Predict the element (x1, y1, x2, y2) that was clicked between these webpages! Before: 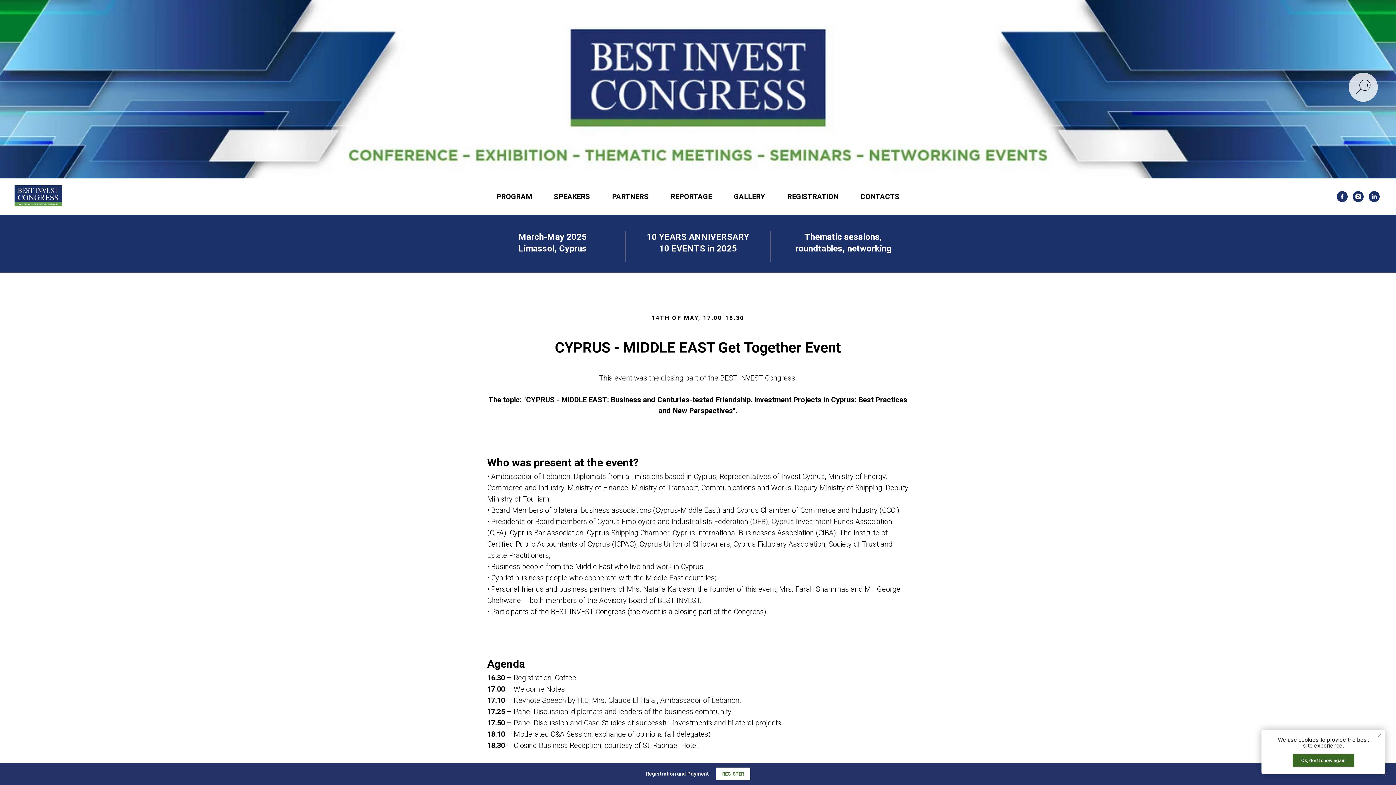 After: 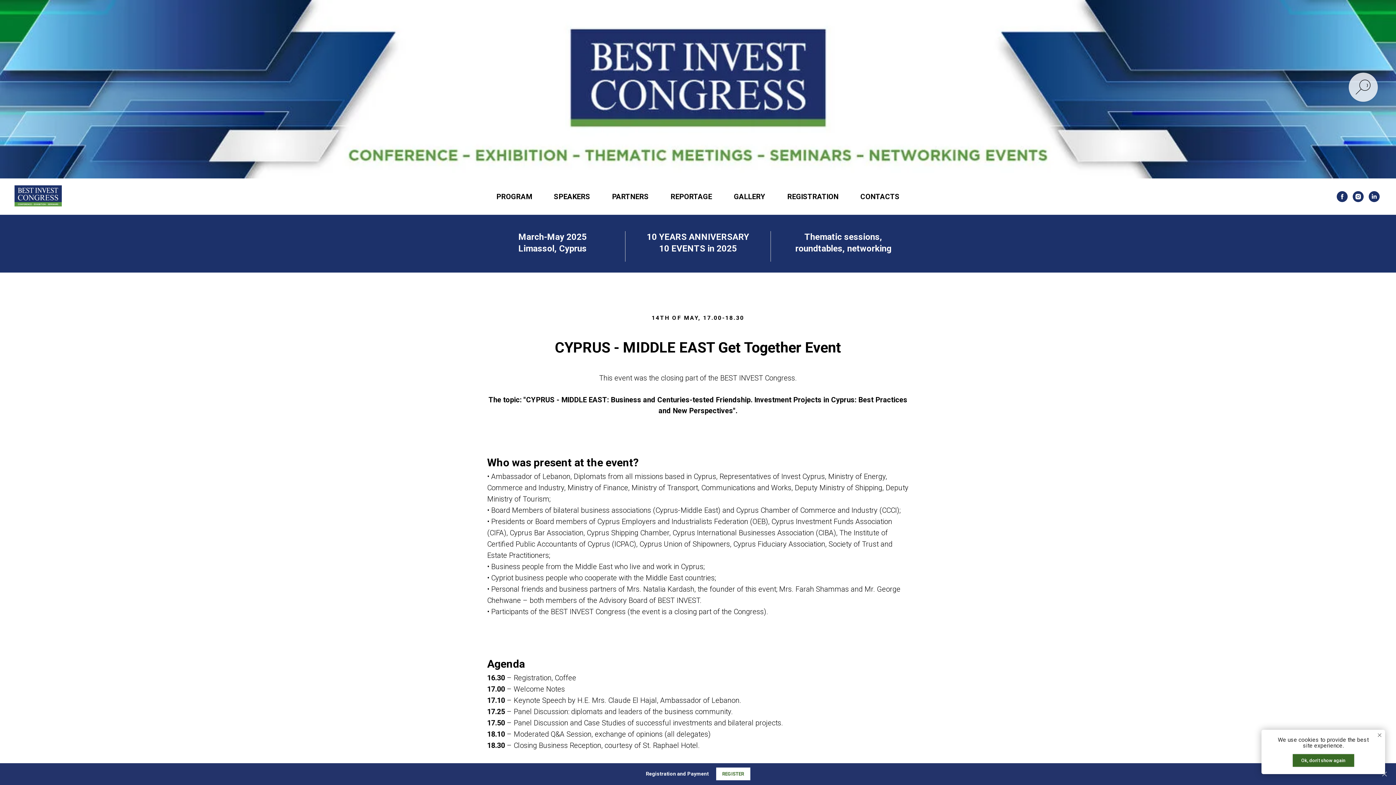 Action: label: facebook bbox: (1337, 191, 1348, 202)